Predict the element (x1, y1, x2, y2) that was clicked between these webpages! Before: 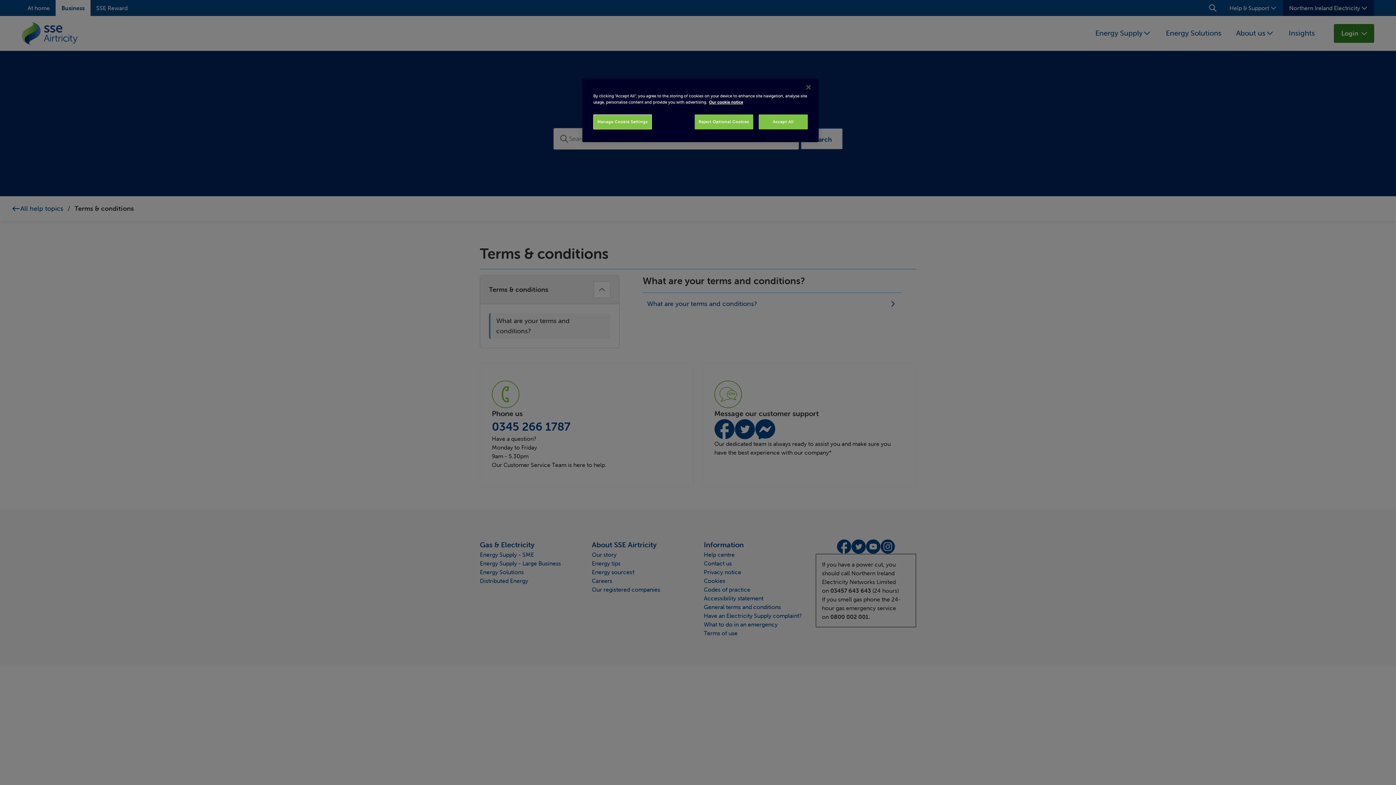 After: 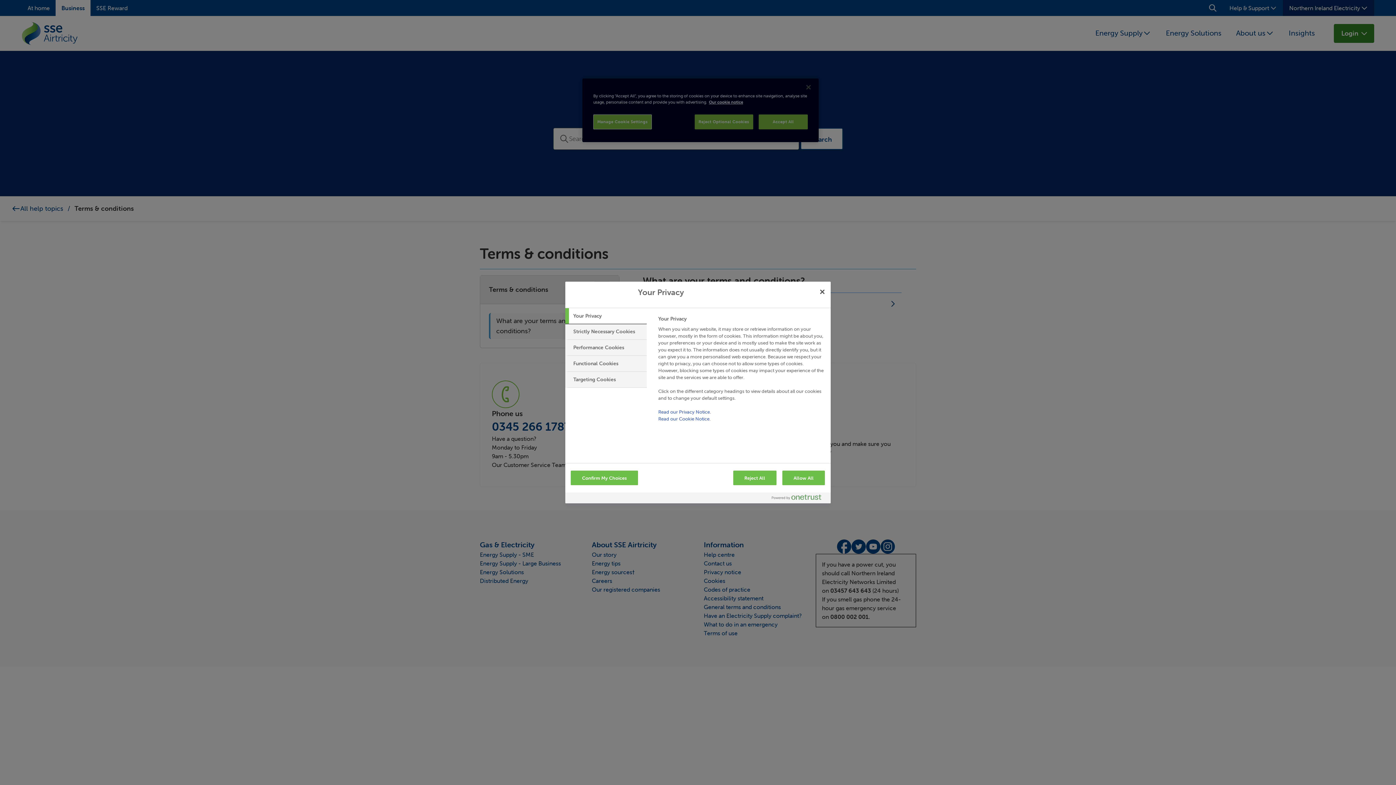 Action: bbox: (593, 114, 651, 129) label: Manage Cookie Settings